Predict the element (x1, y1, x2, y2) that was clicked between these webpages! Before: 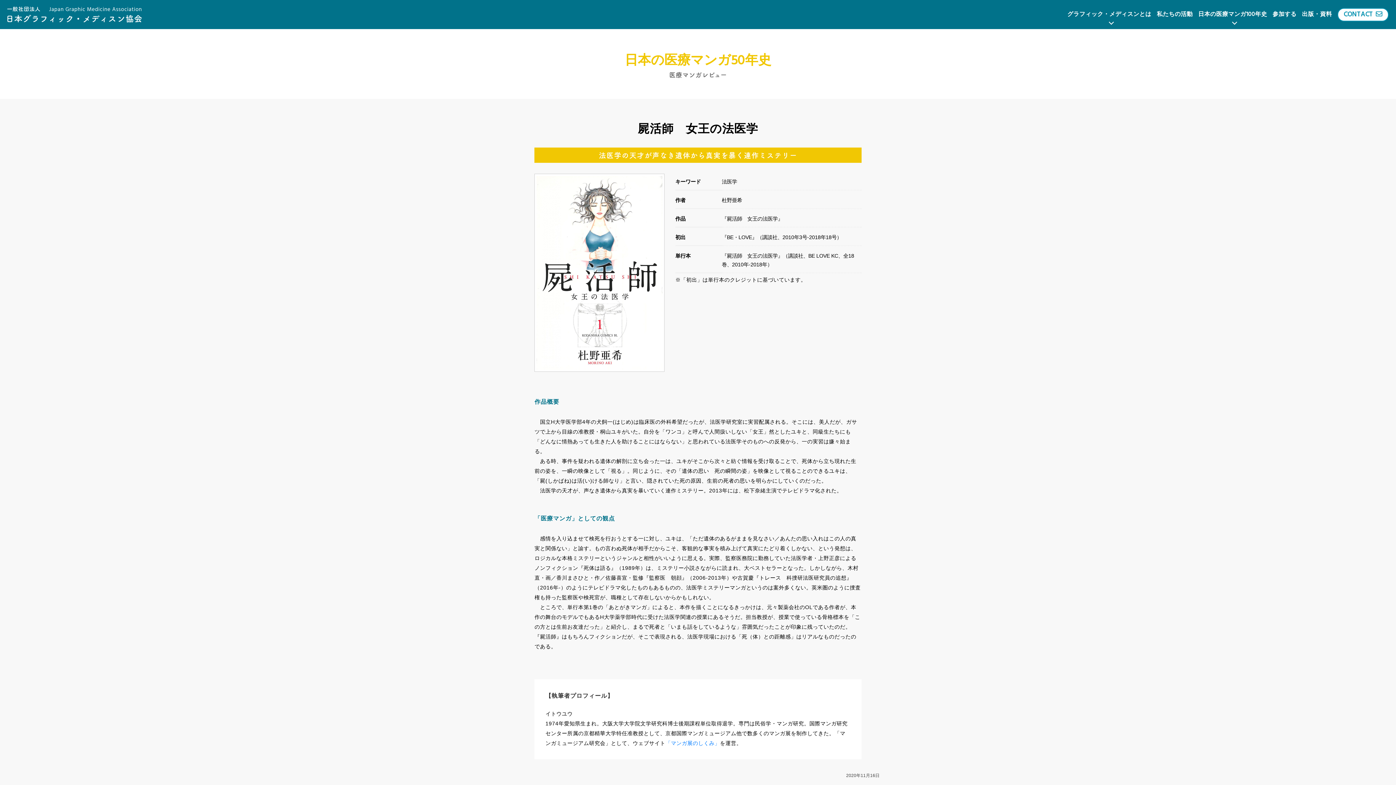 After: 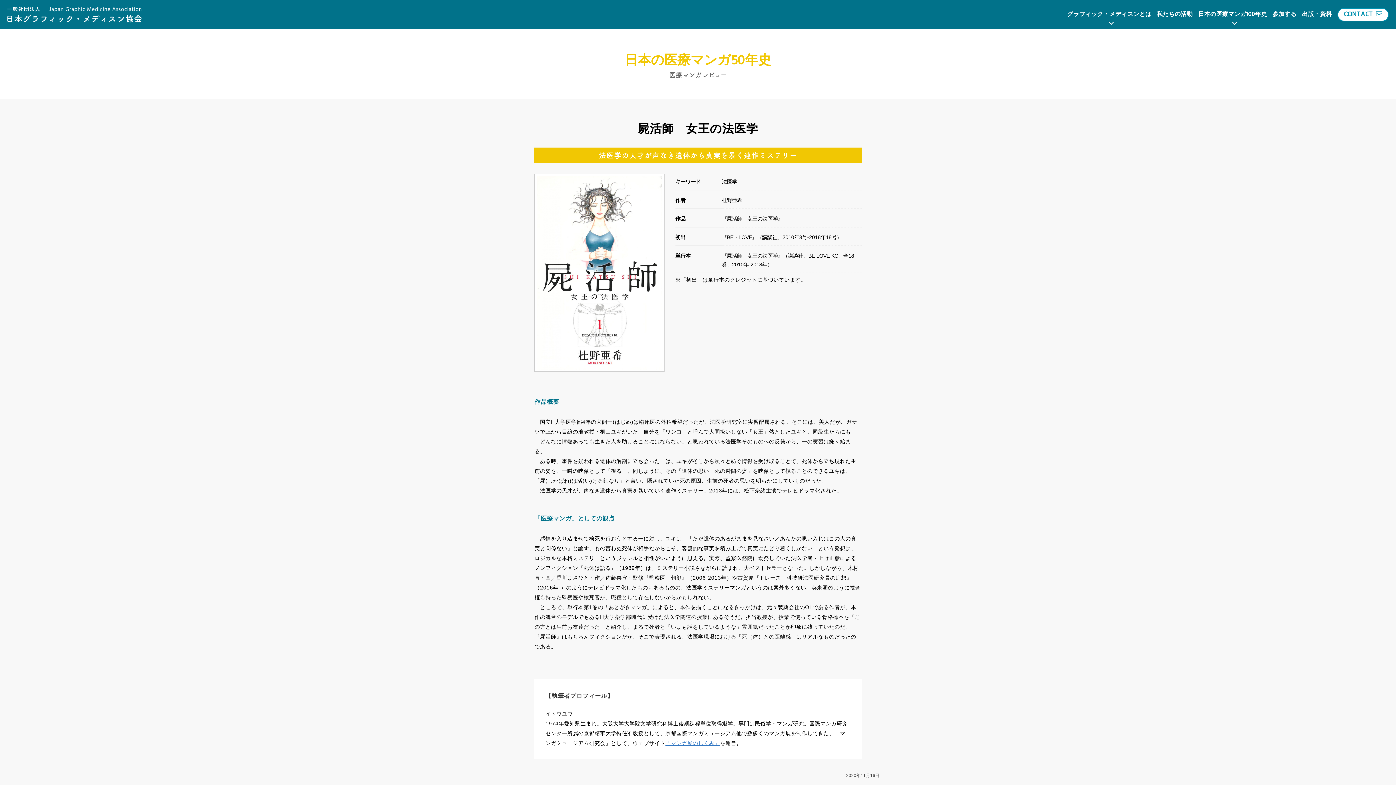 Action: label: 「マンガ展のしくみ」 bbox: (665, 740, 720, 746)